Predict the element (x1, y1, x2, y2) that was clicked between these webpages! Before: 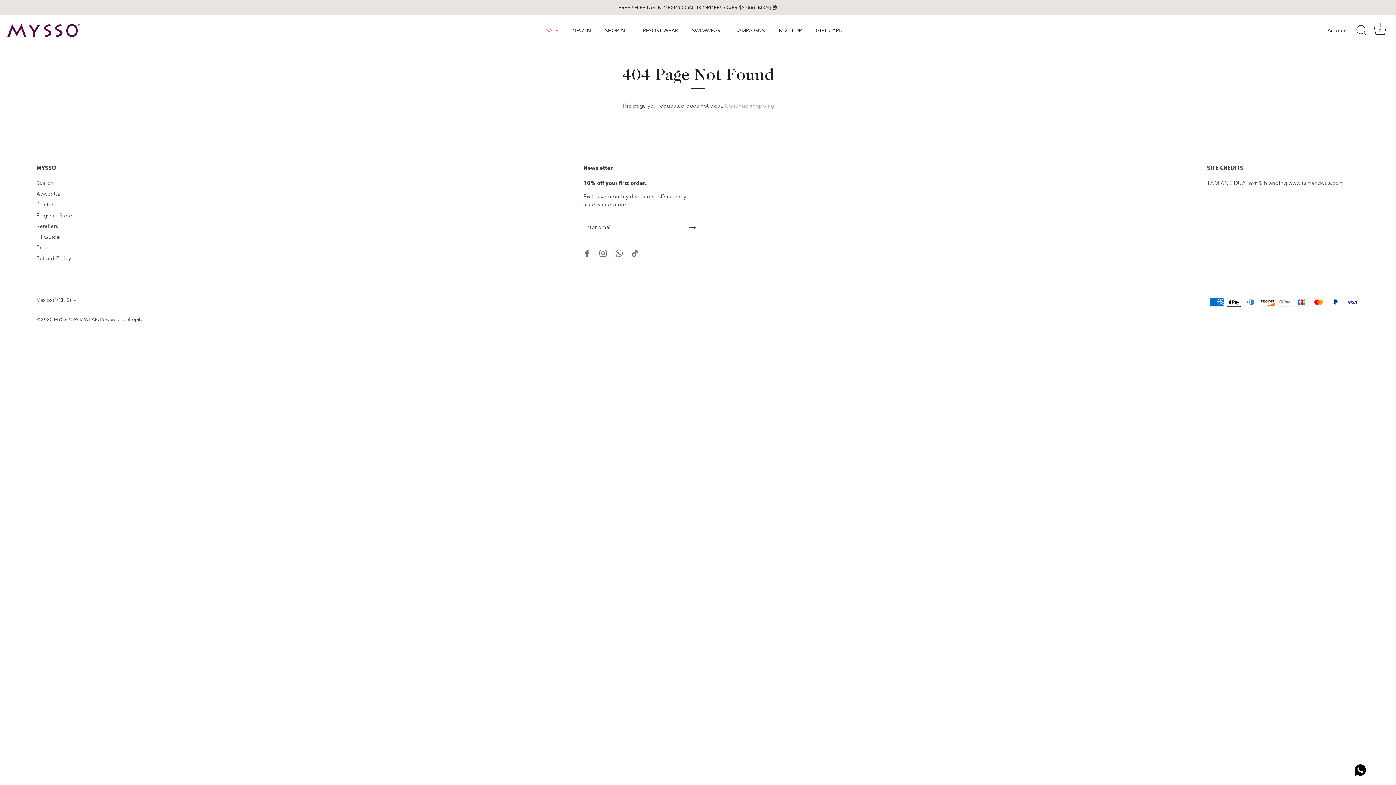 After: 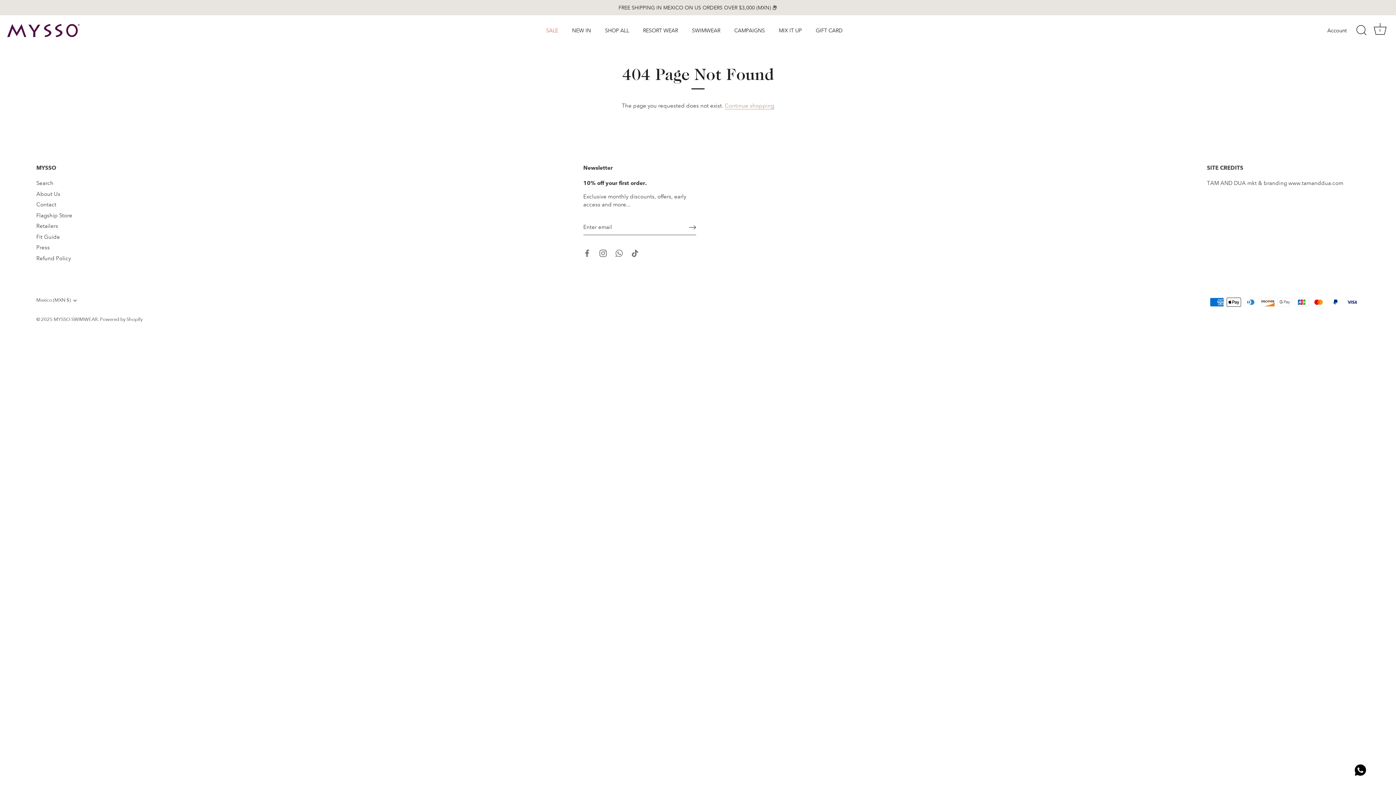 Action: label: www.tamanddua.com bbox: (1288, 180, 1343, 186)